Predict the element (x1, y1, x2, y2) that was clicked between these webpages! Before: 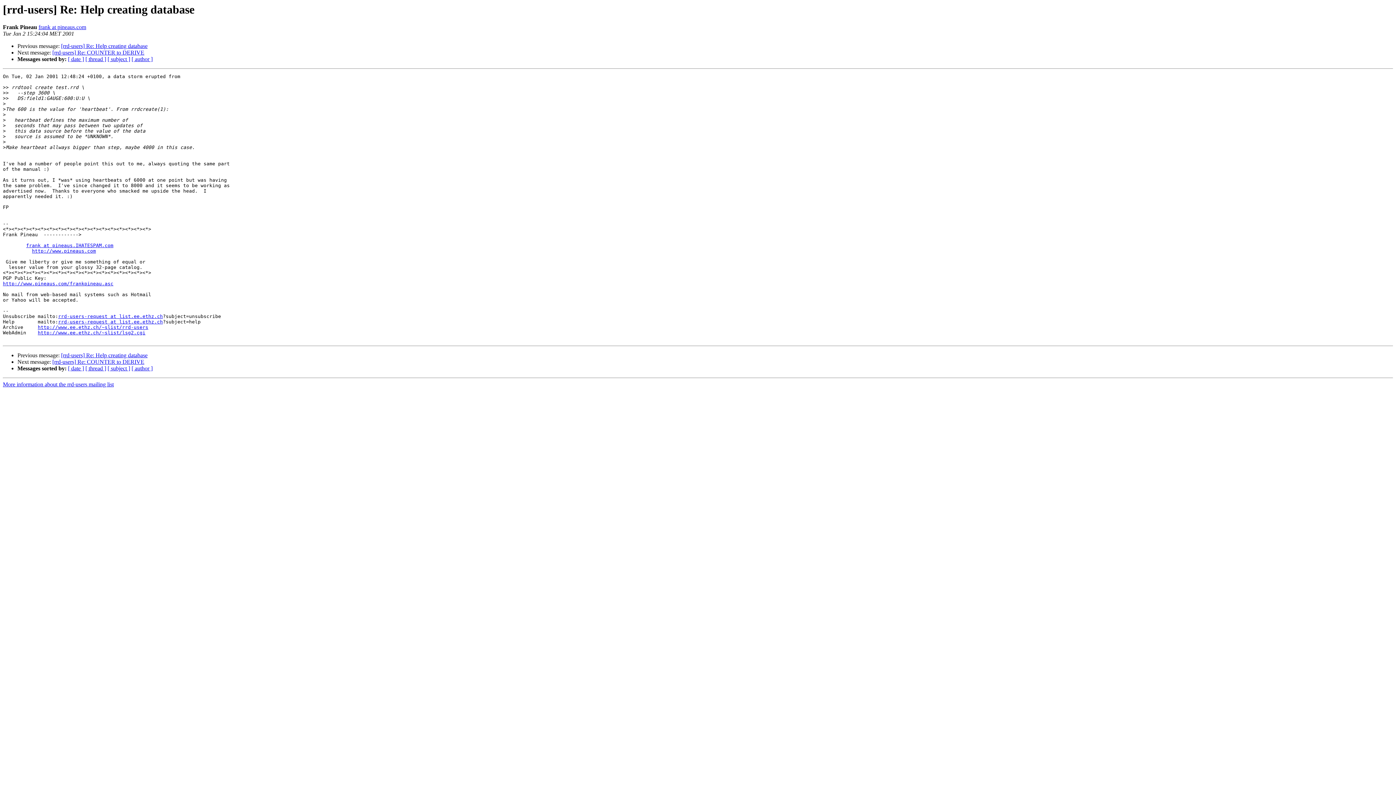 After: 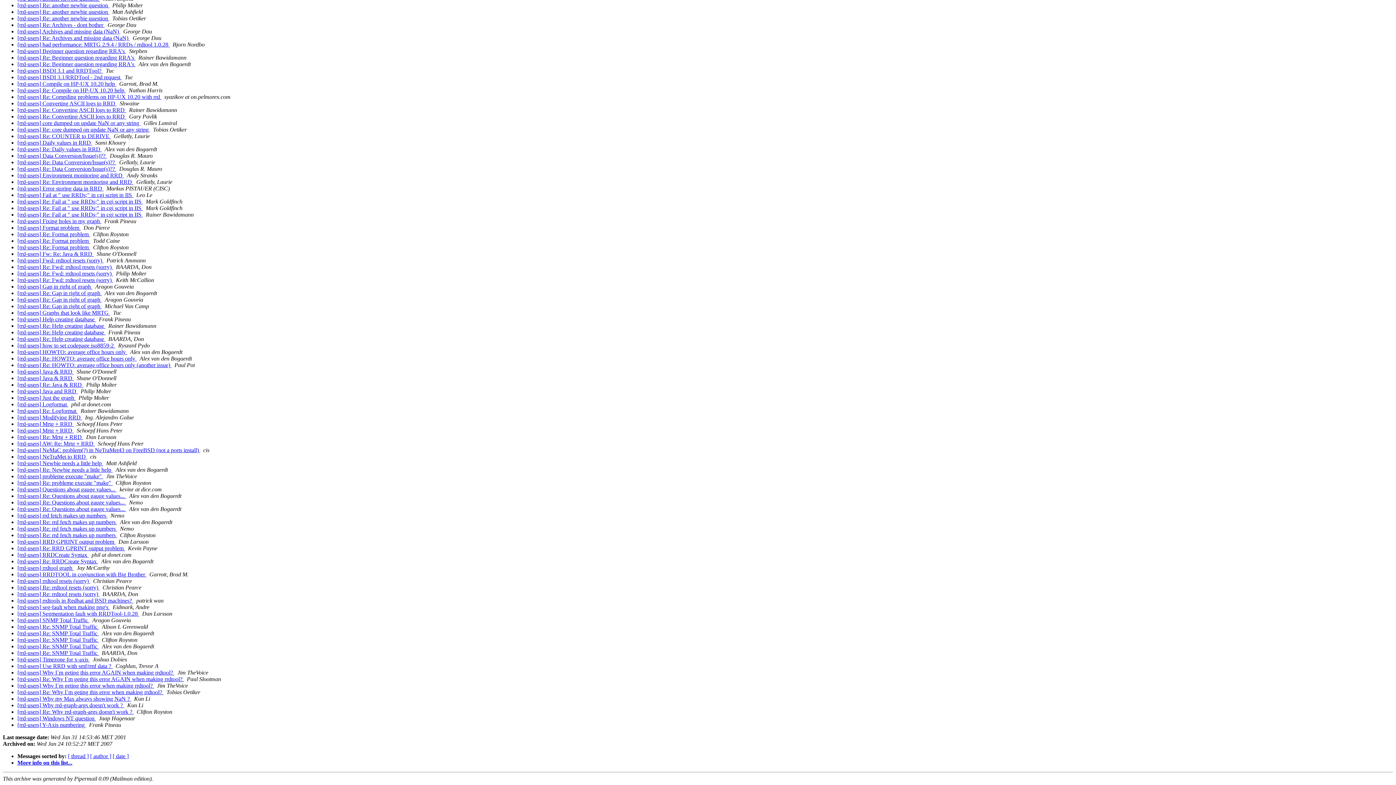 Action: bbox: (107, 365, 130, 371) label: [ subject ]